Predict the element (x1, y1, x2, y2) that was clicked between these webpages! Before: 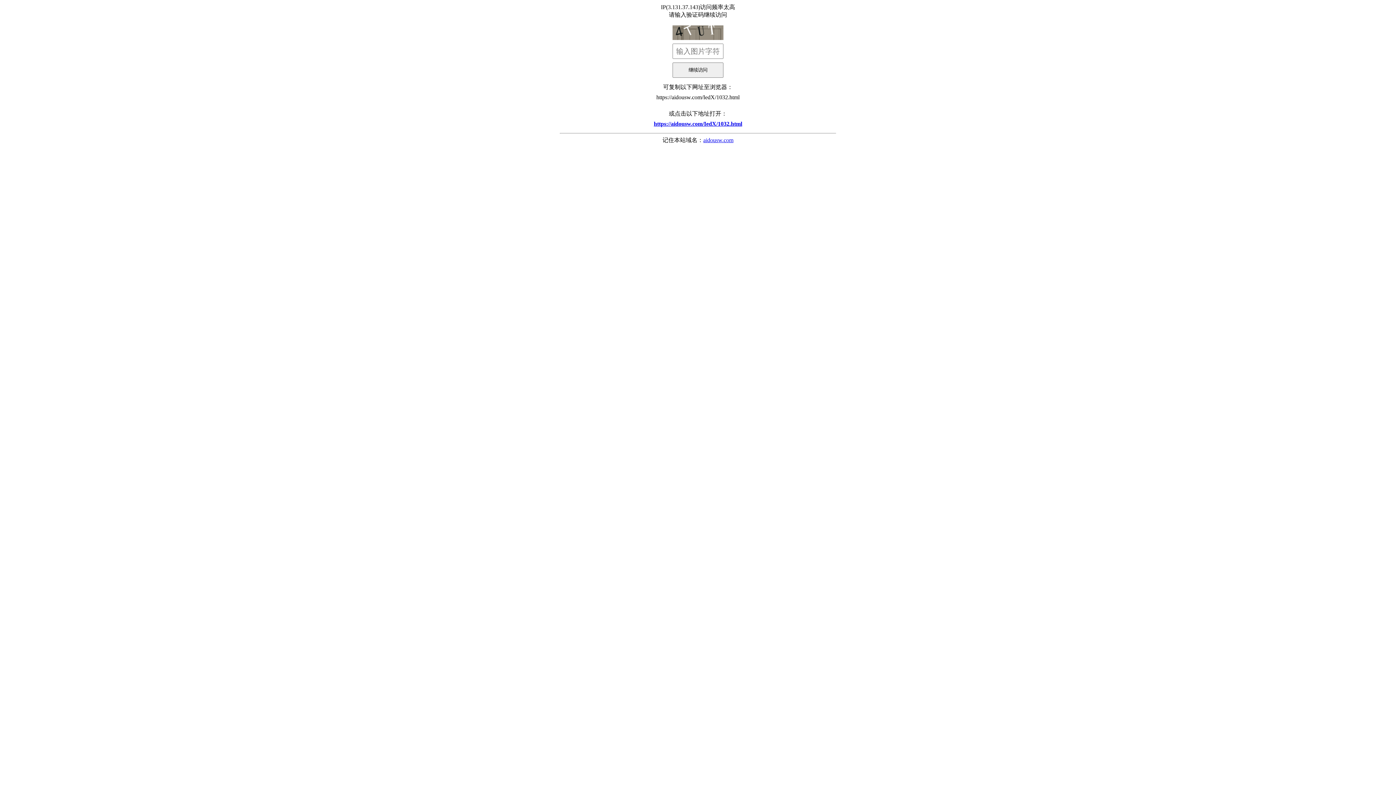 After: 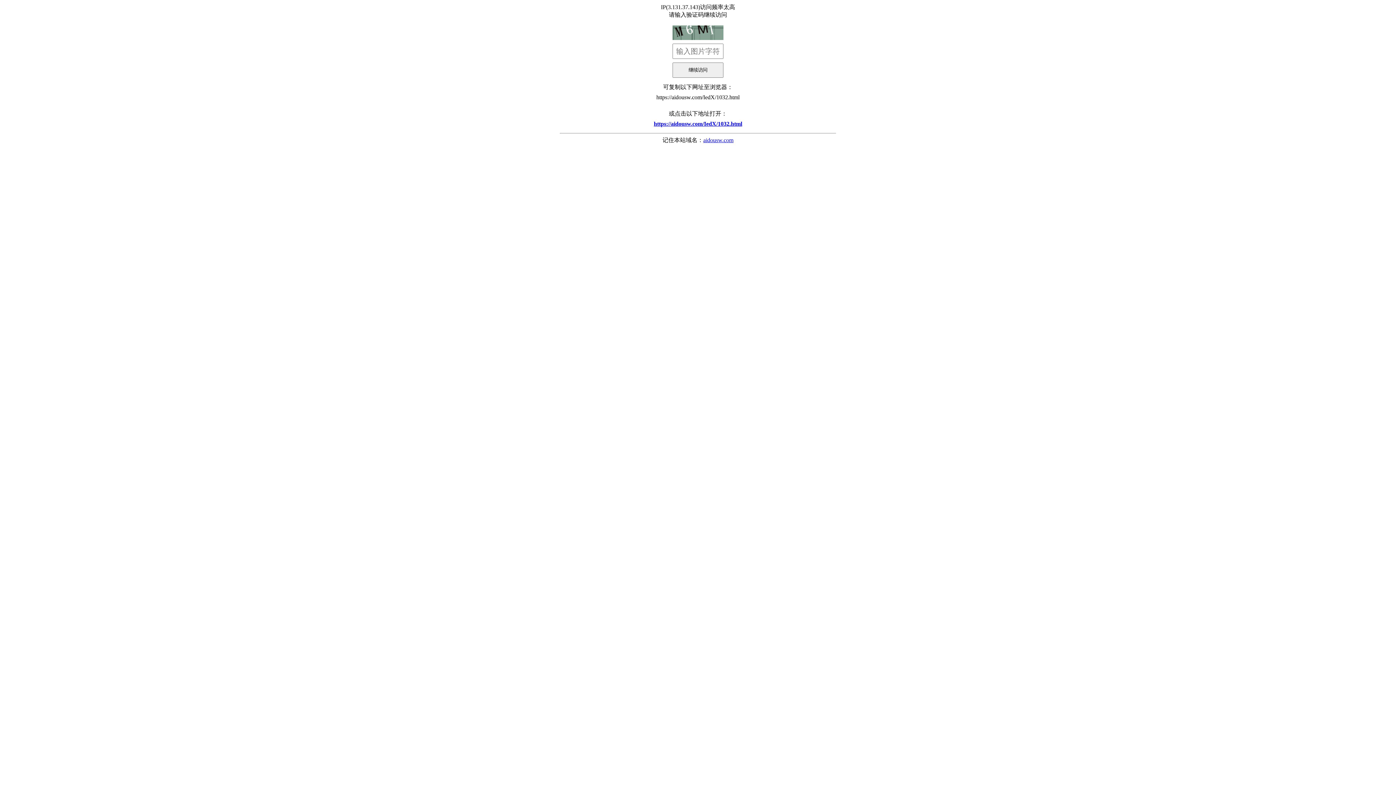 Action: bbox: (560, 117, 836, 130) label: https://aidousw.com/IedX/1032.html